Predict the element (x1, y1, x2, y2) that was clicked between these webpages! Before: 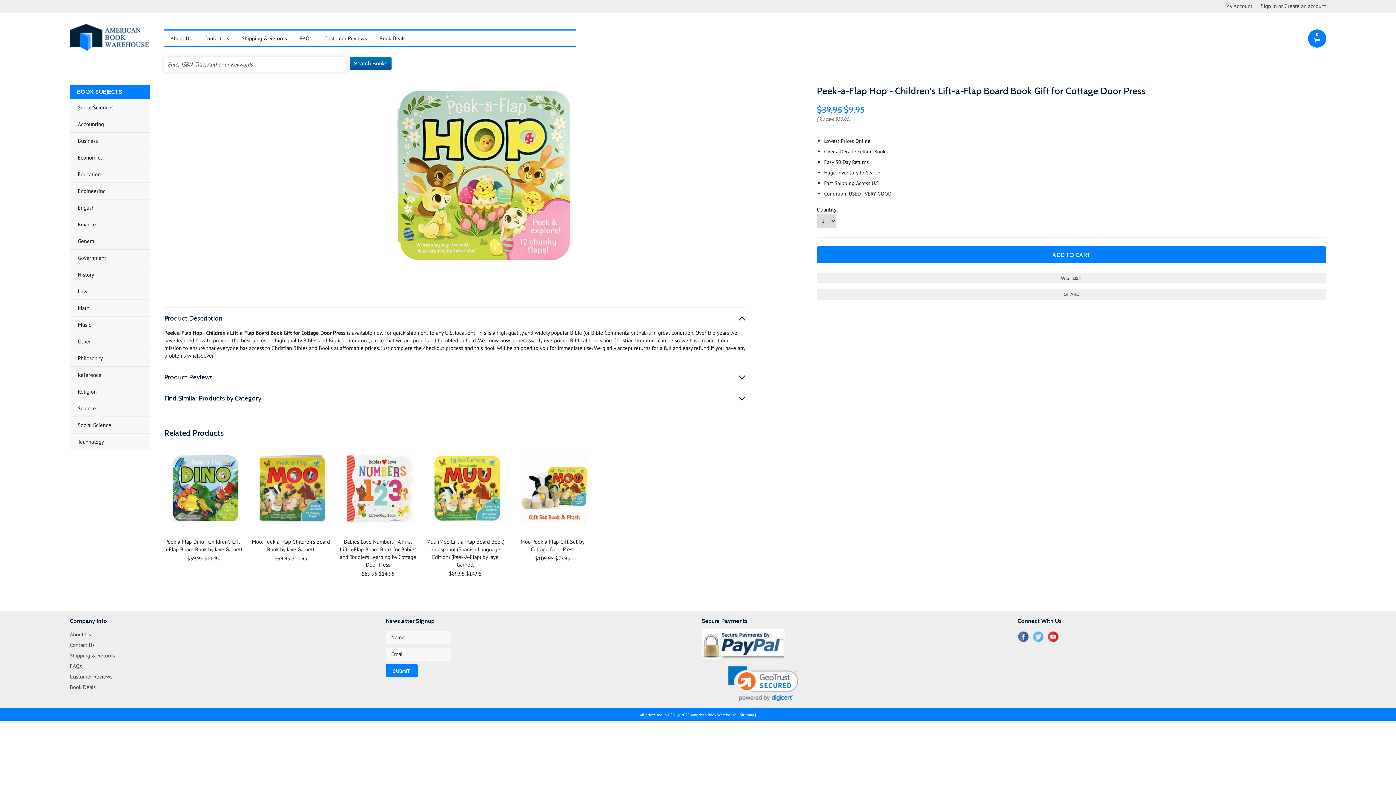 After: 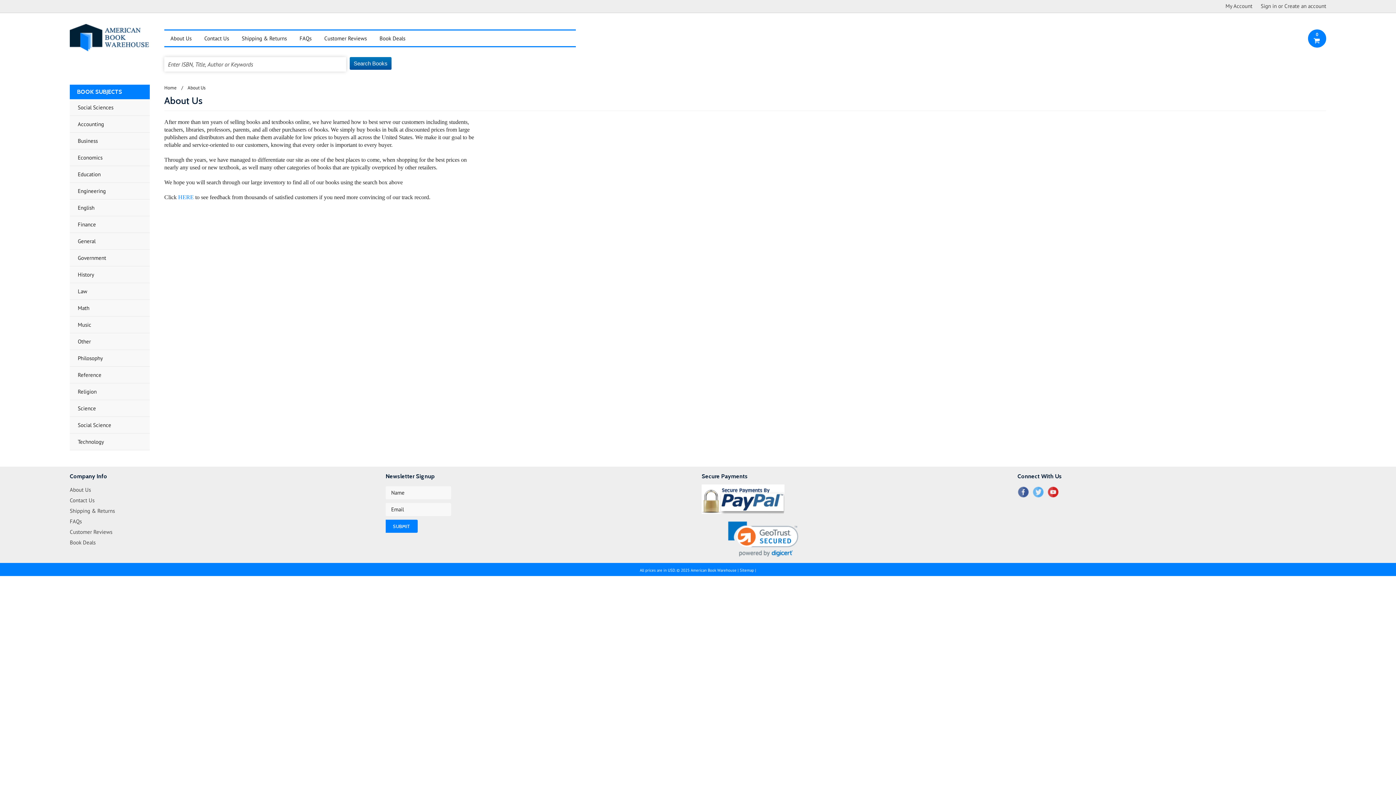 Action: label: About Us bbox: (164, 34, 197, 42)